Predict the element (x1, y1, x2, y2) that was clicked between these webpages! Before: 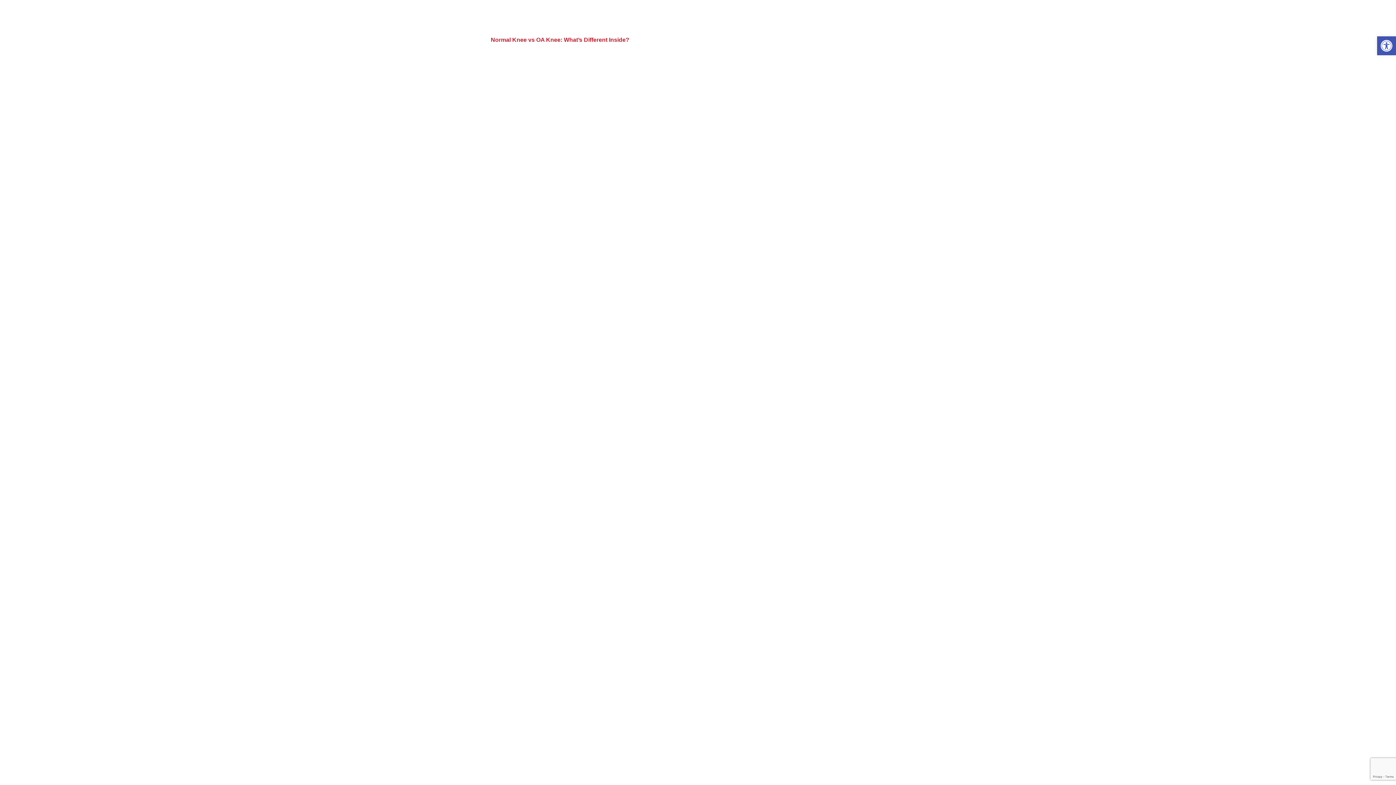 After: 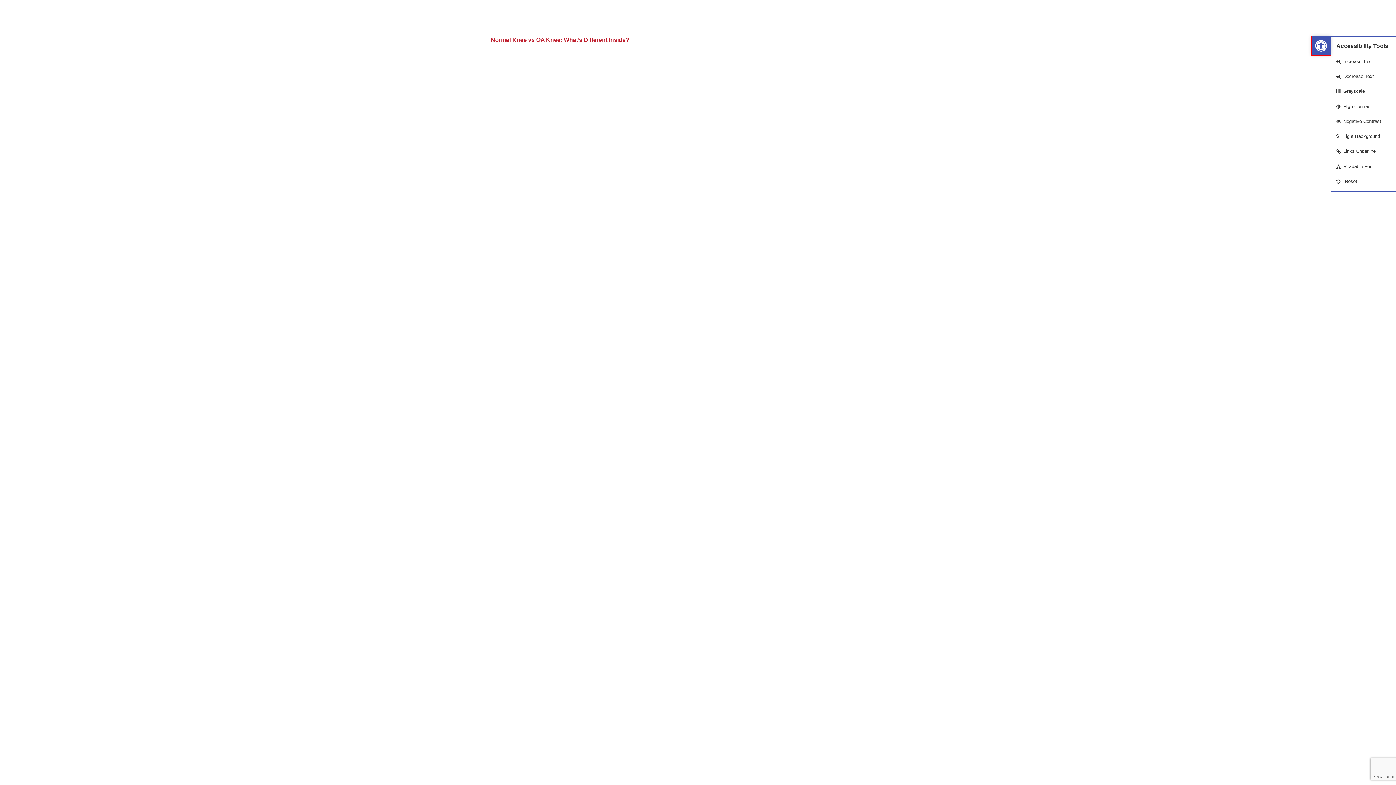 Action: label: Open toolbar bbox: (1377, 36, 1396, 55)